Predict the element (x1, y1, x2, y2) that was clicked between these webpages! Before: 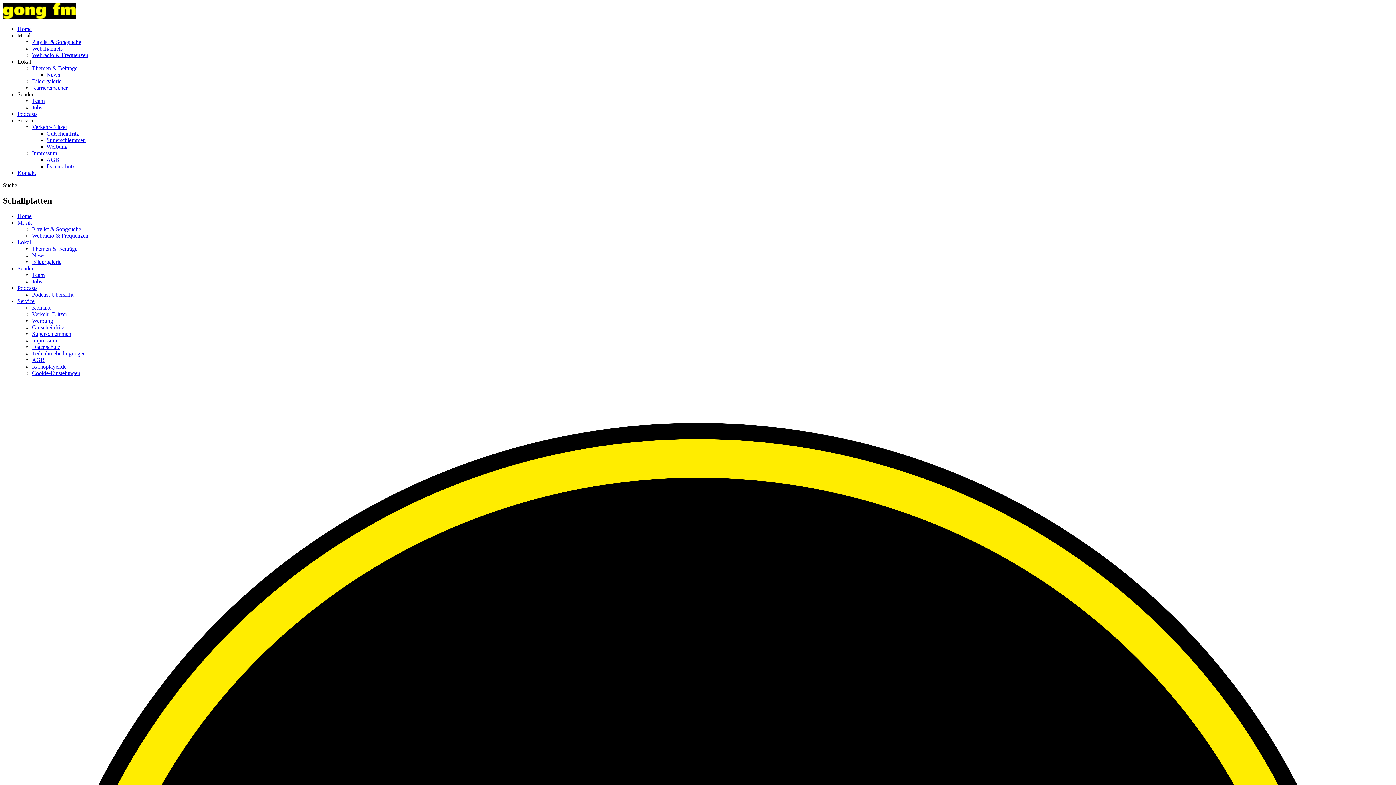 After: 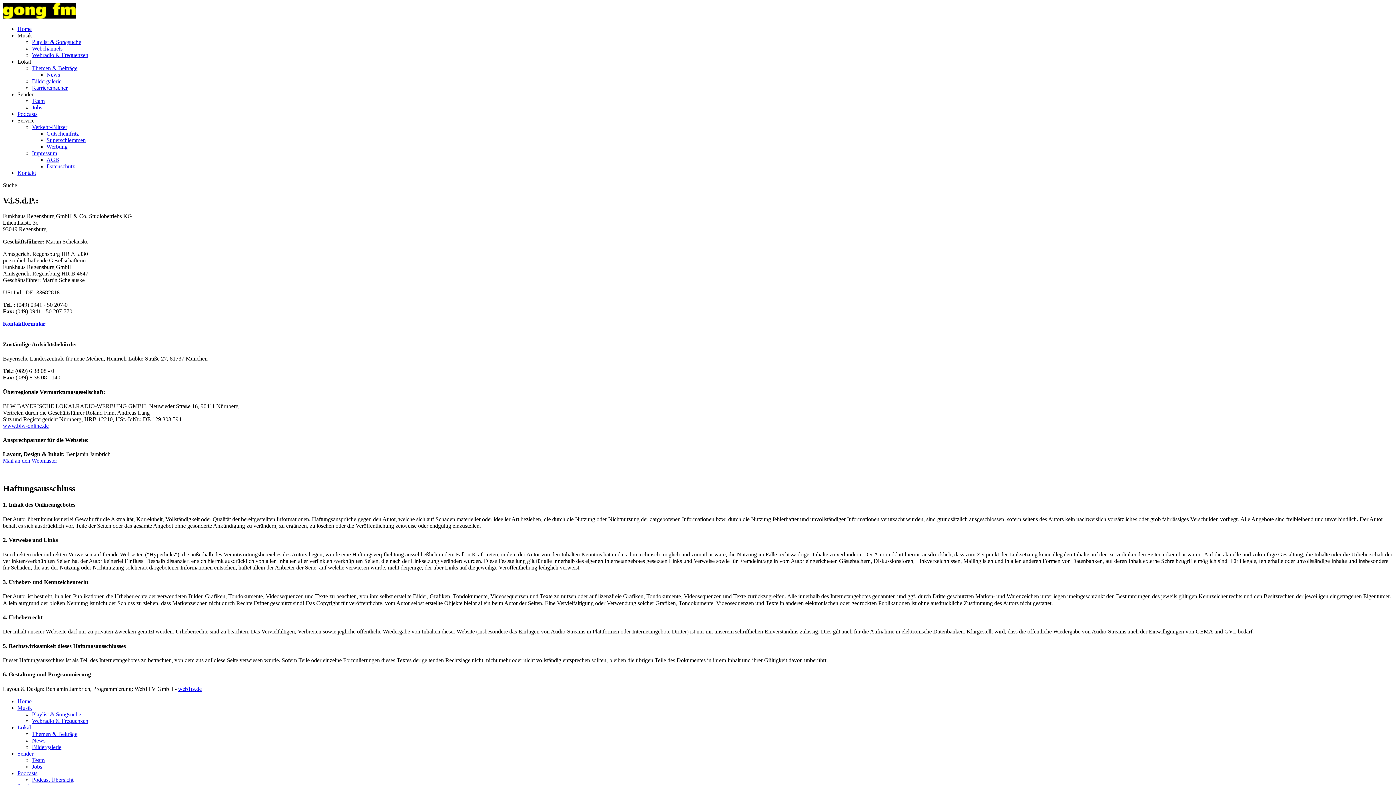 Action: label: Impressum bbox: (32, 150, 57, 156)